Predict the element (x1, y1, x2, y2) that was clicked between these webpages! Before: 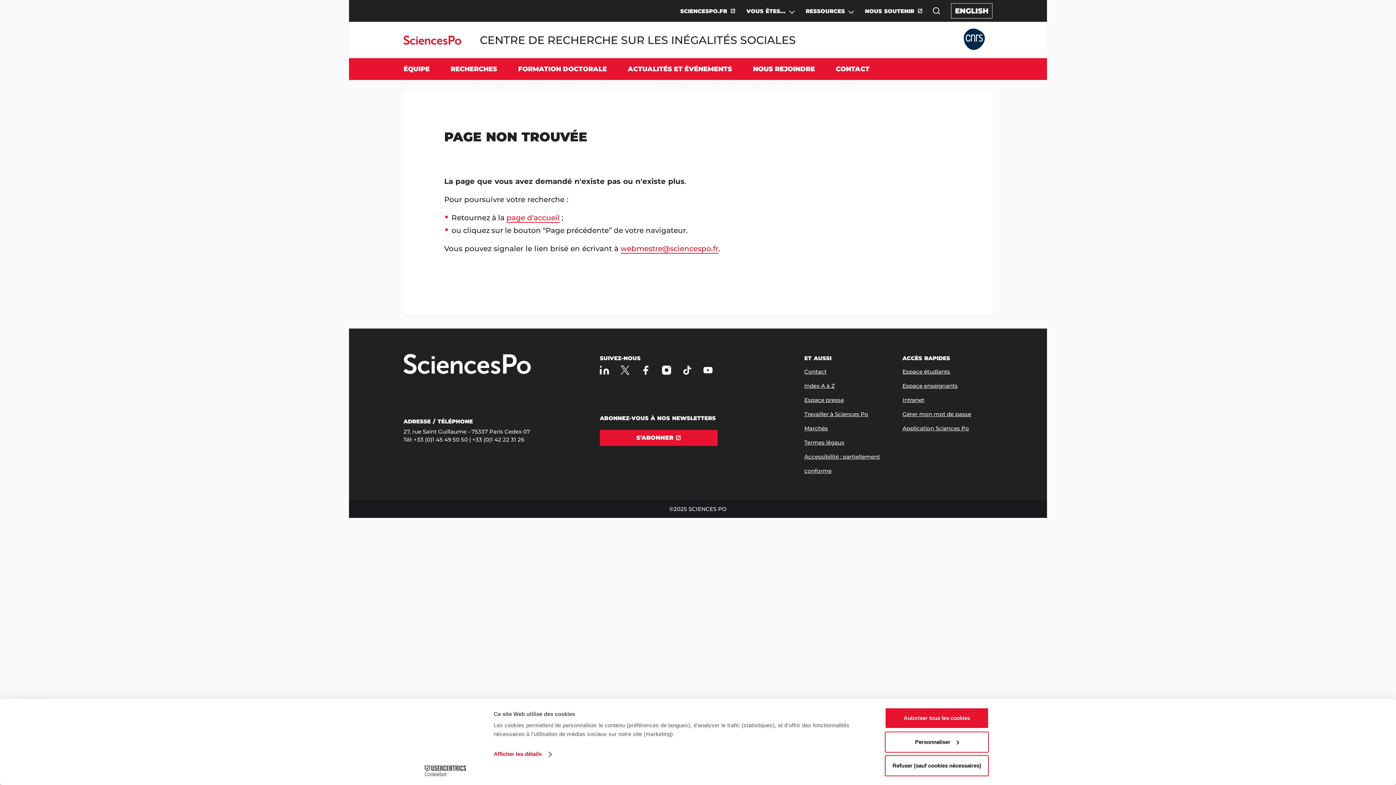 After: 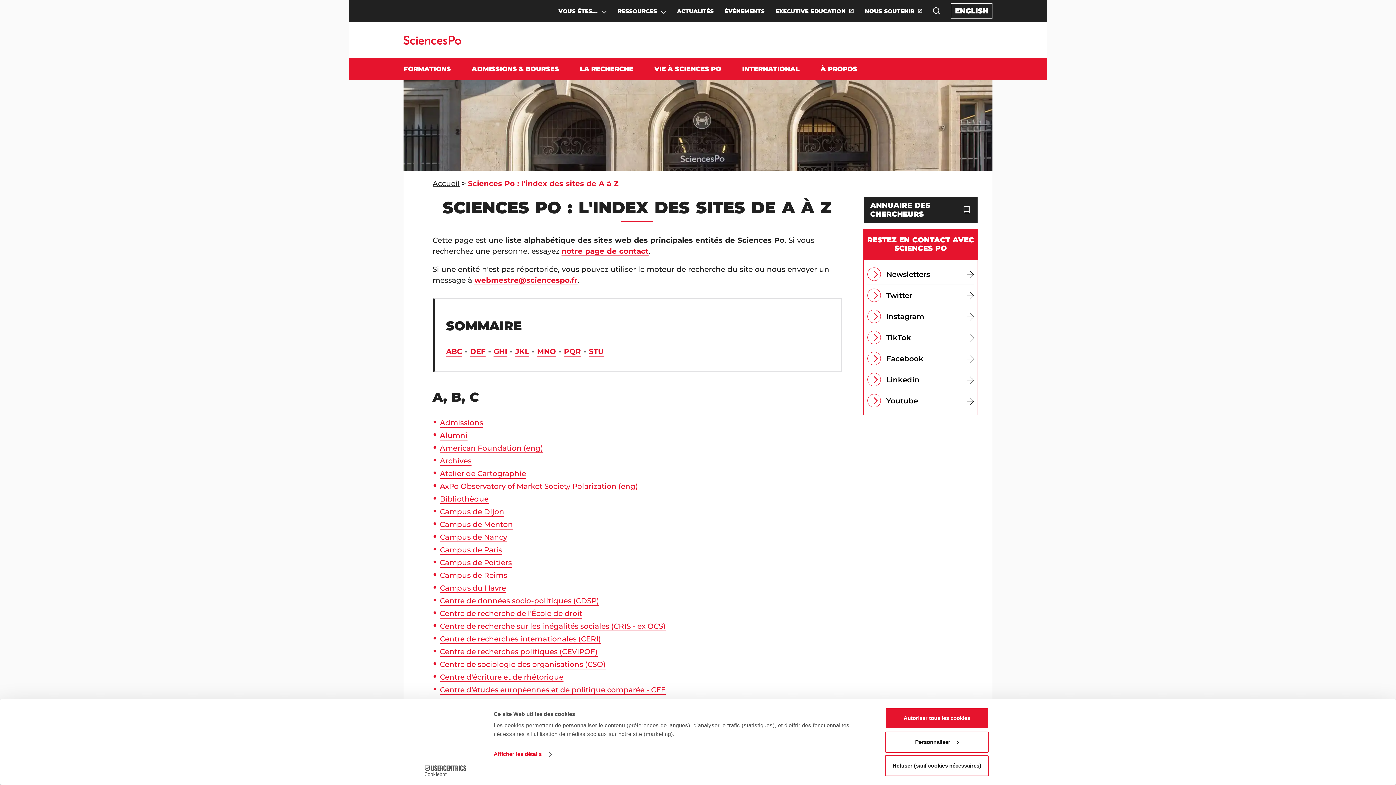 Action: bbox: (804, 382, 835, 389) label: Index A à Z